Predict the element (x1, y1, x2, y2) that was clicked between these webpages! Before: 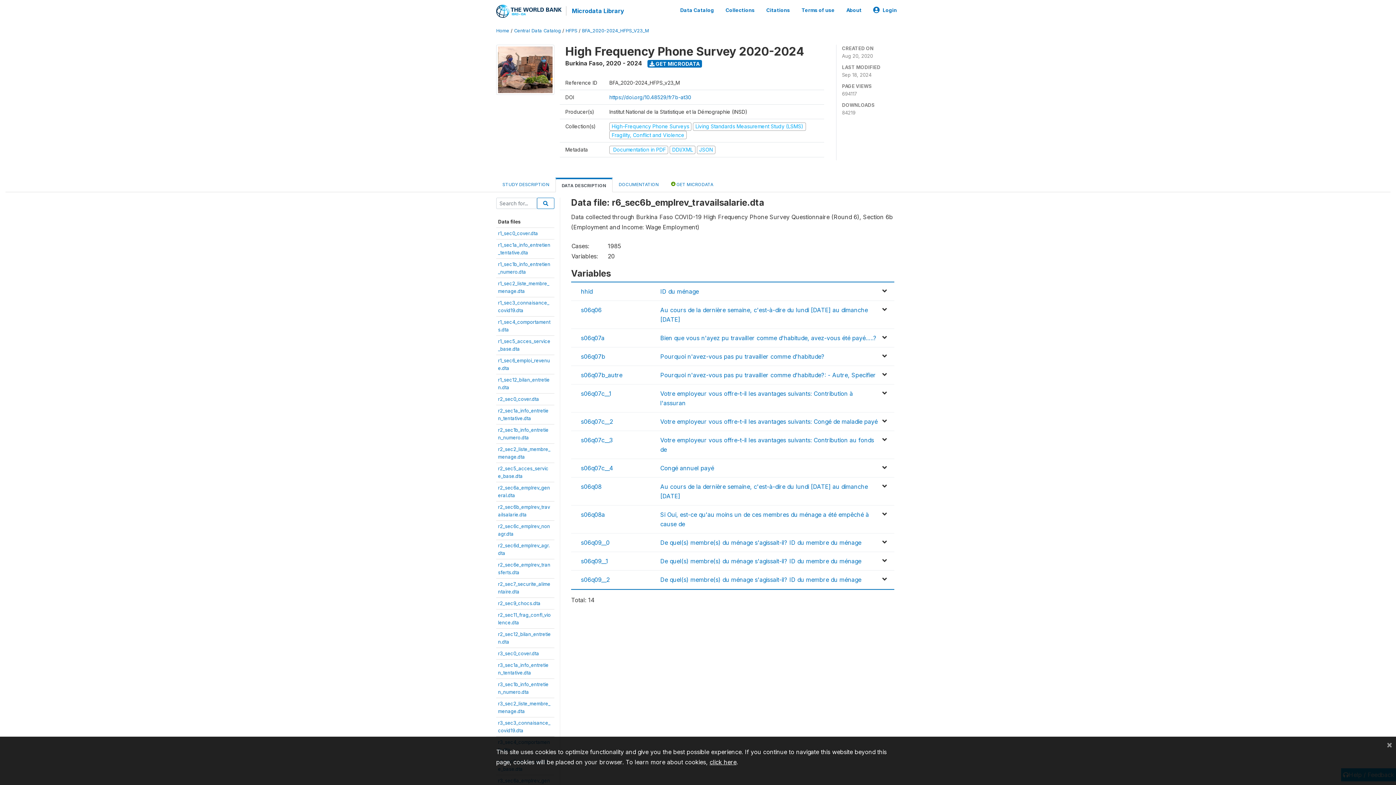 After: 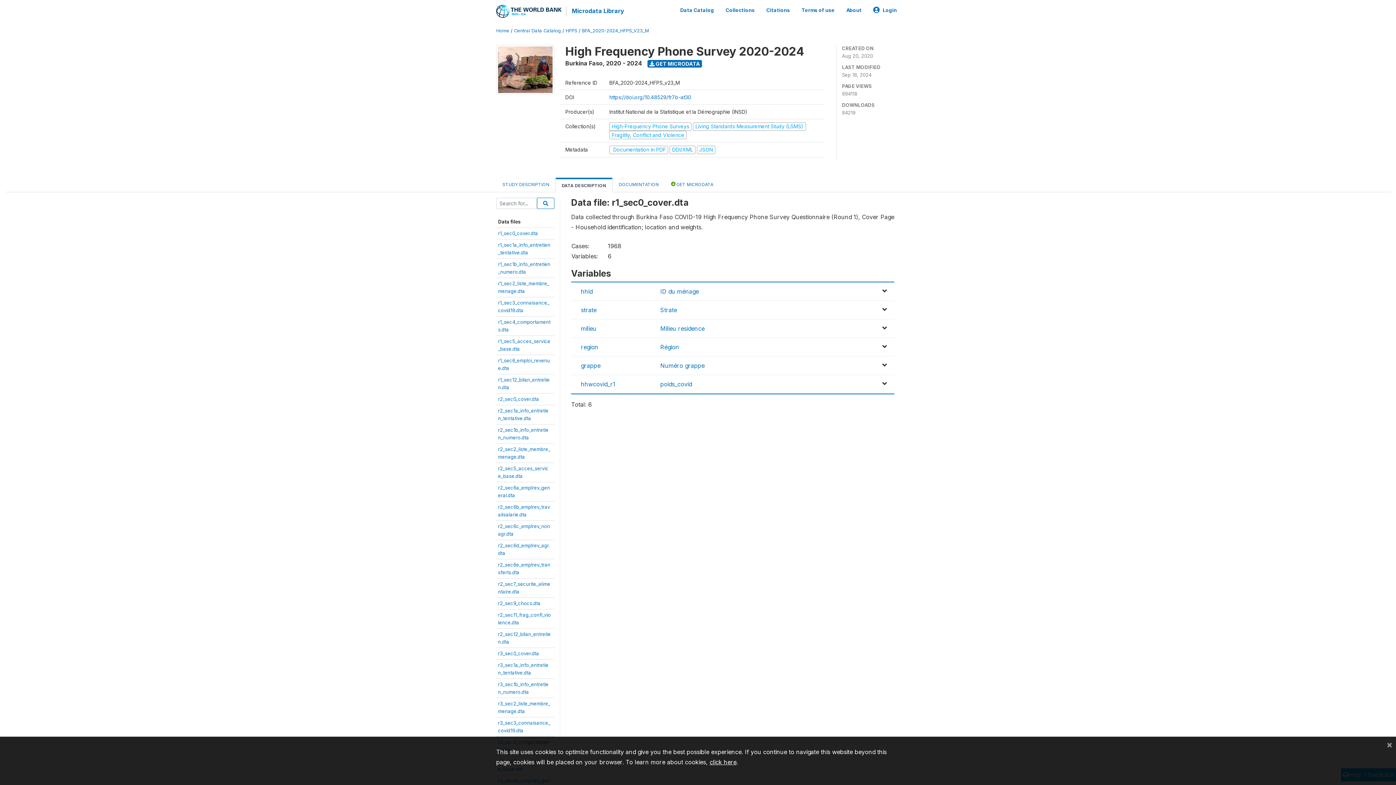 Action: bbox: (498, 230, 538, 236) label: r1_sec0_cover.dta